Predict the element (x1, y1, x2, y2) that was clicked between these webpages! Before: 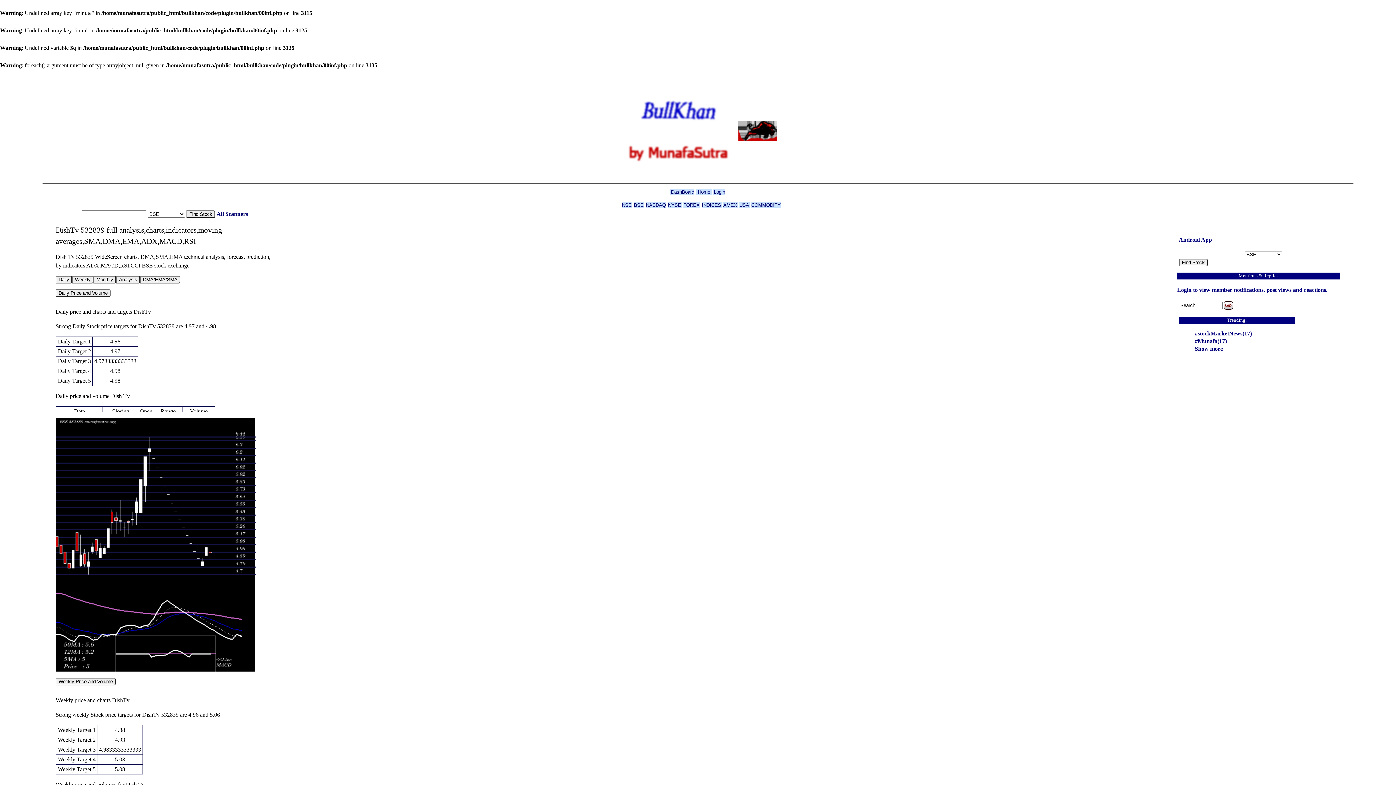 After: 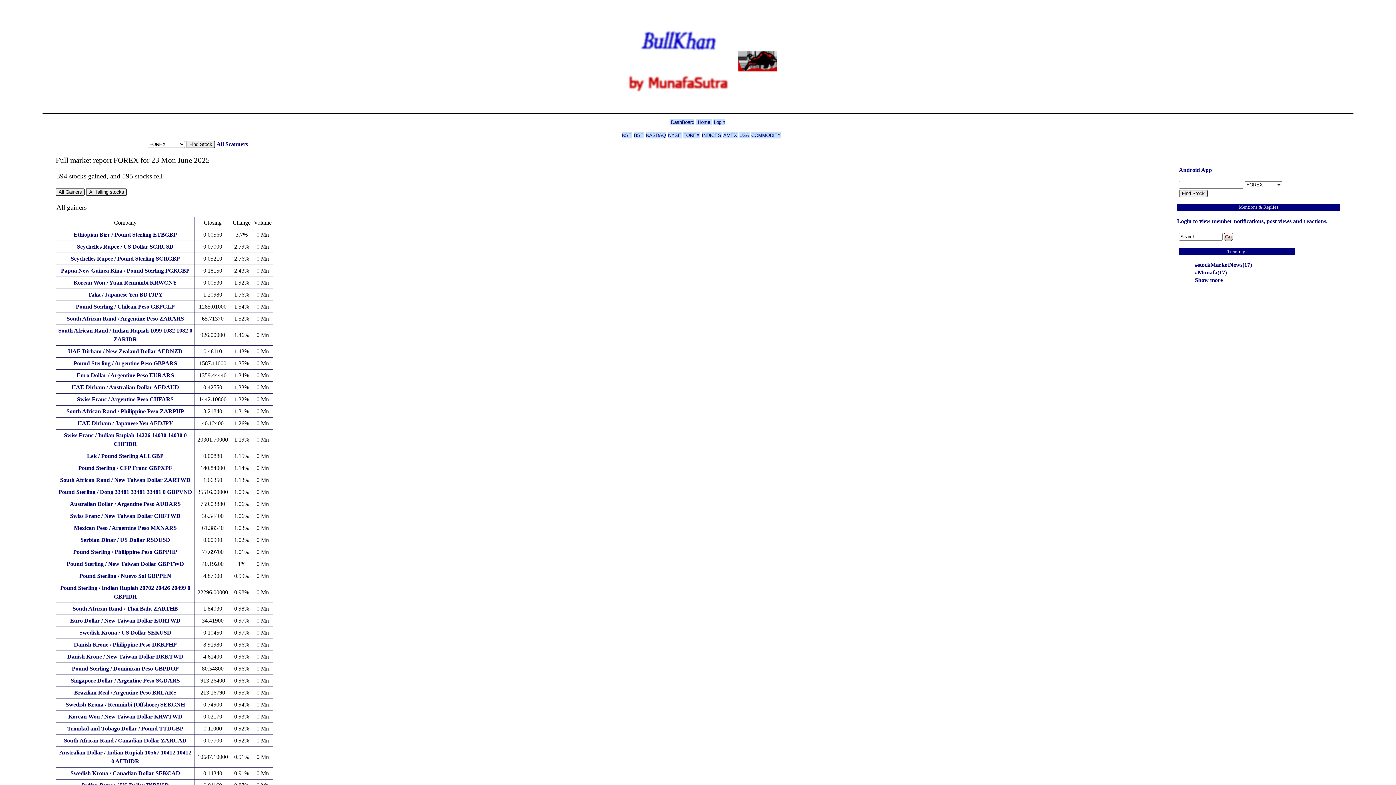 Action: bbox: (683, 202, 700, 208) label: FOREX